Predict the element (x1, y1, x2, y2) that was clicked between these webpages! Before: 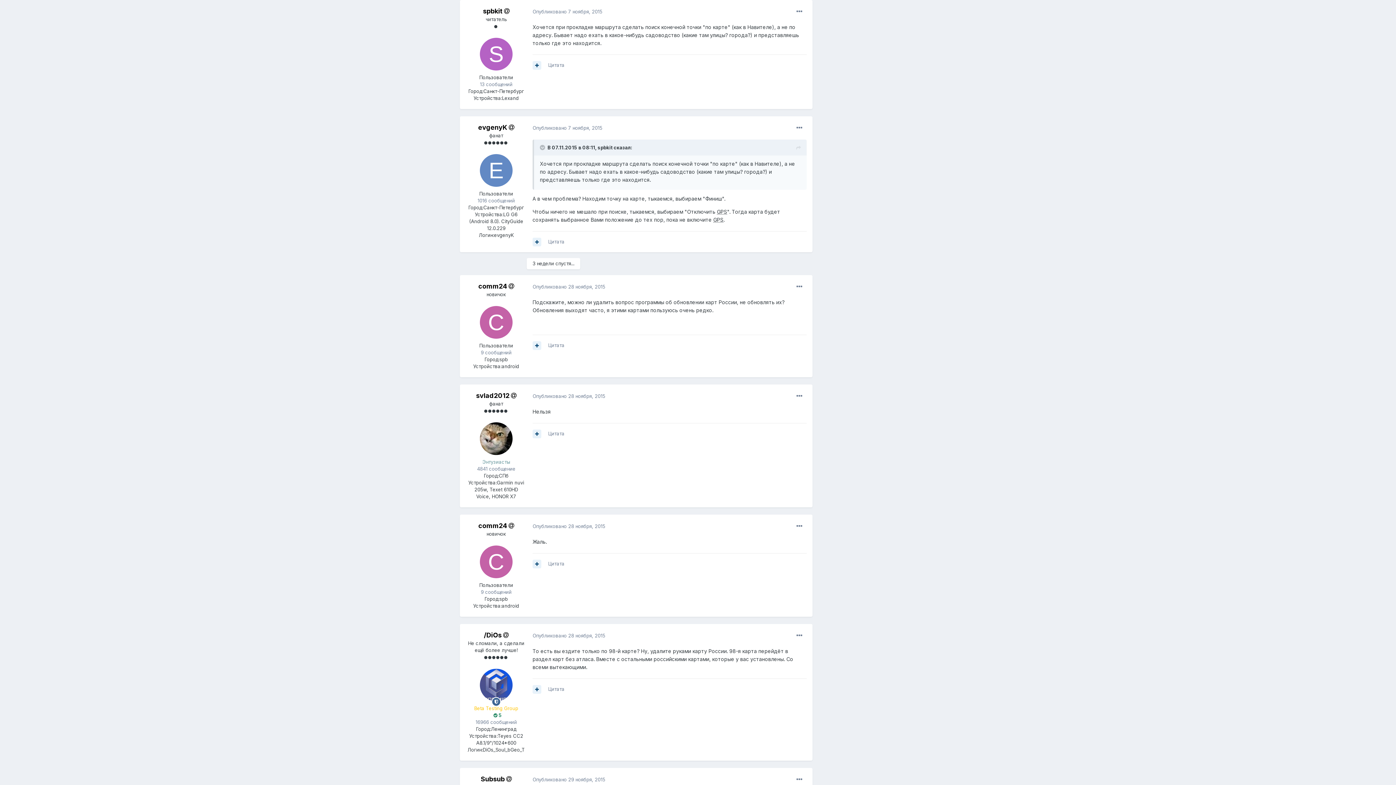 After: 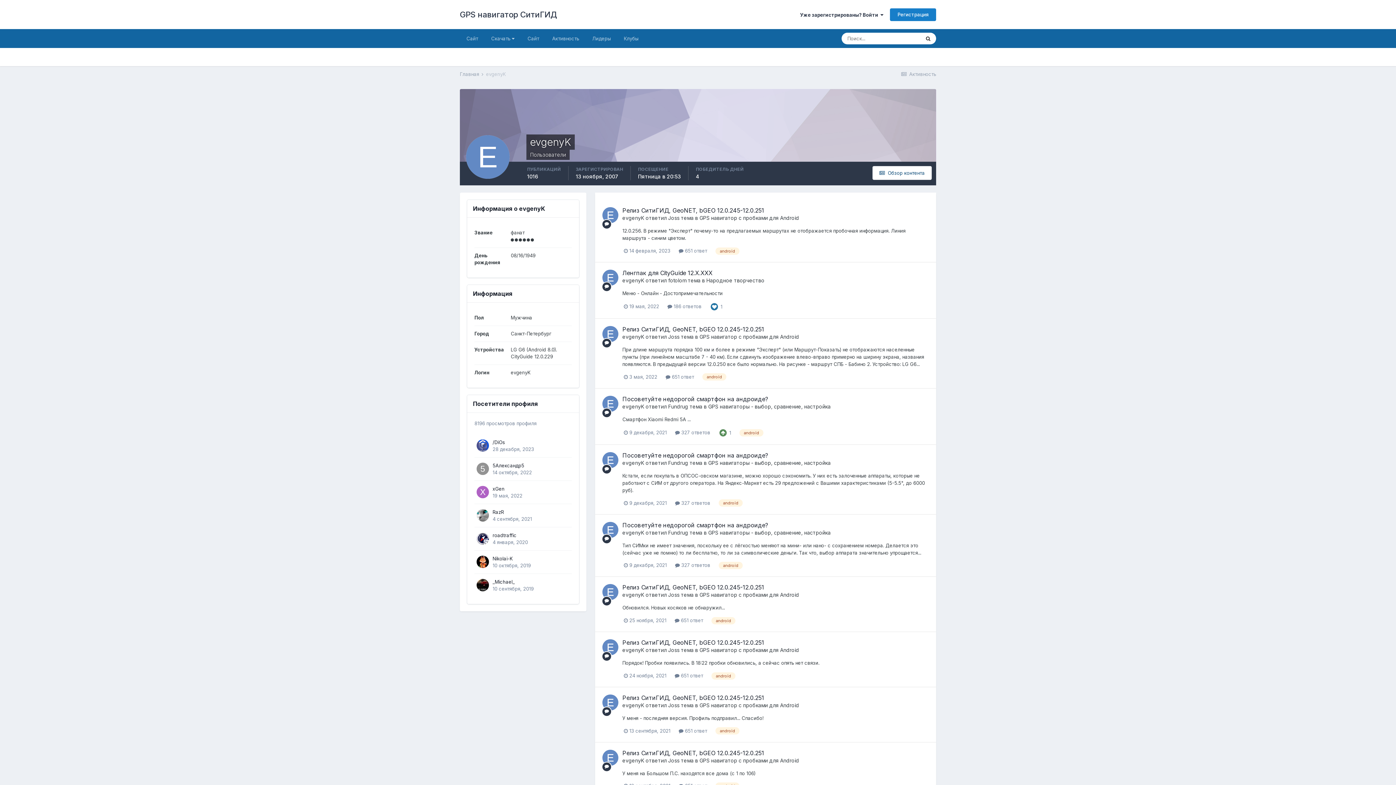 Action: bbox: (480, 154, 512, 187)